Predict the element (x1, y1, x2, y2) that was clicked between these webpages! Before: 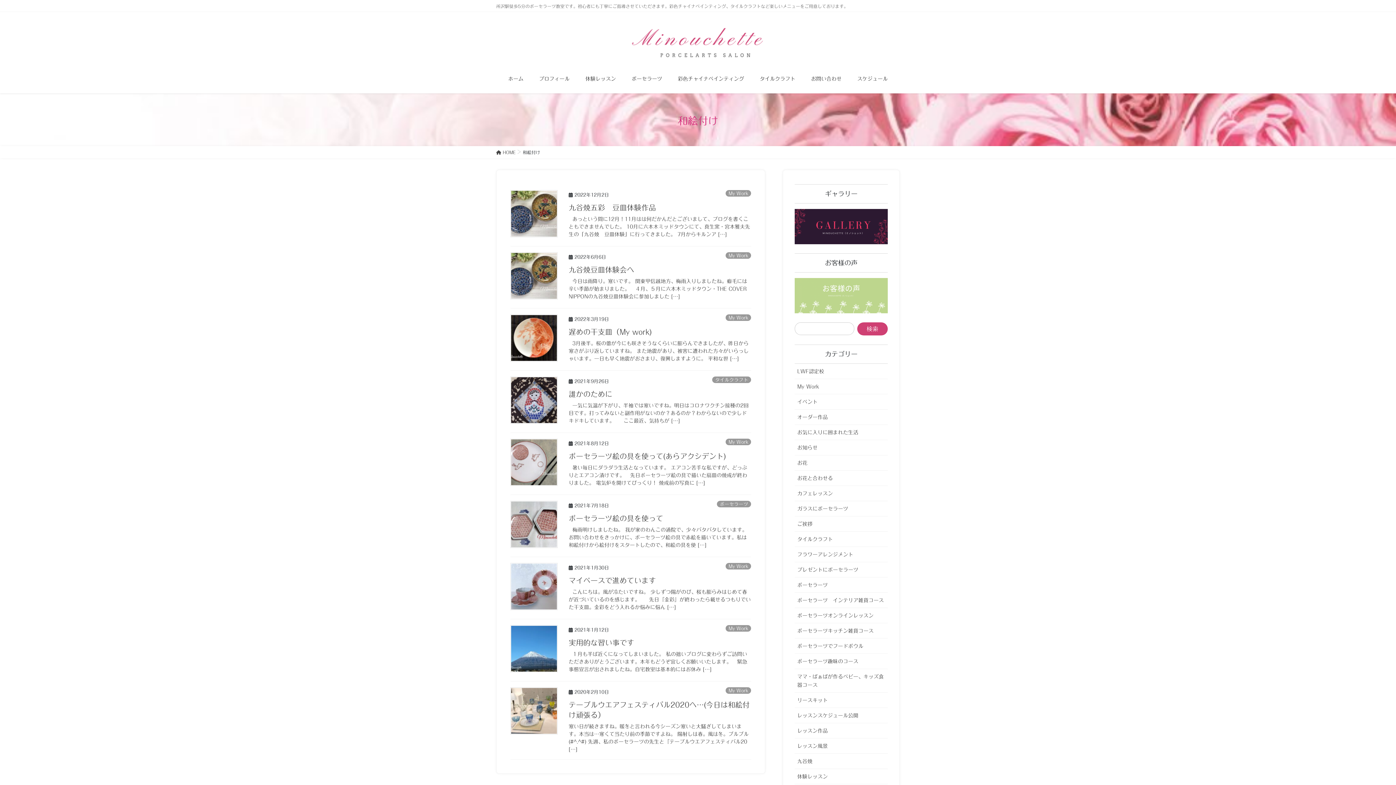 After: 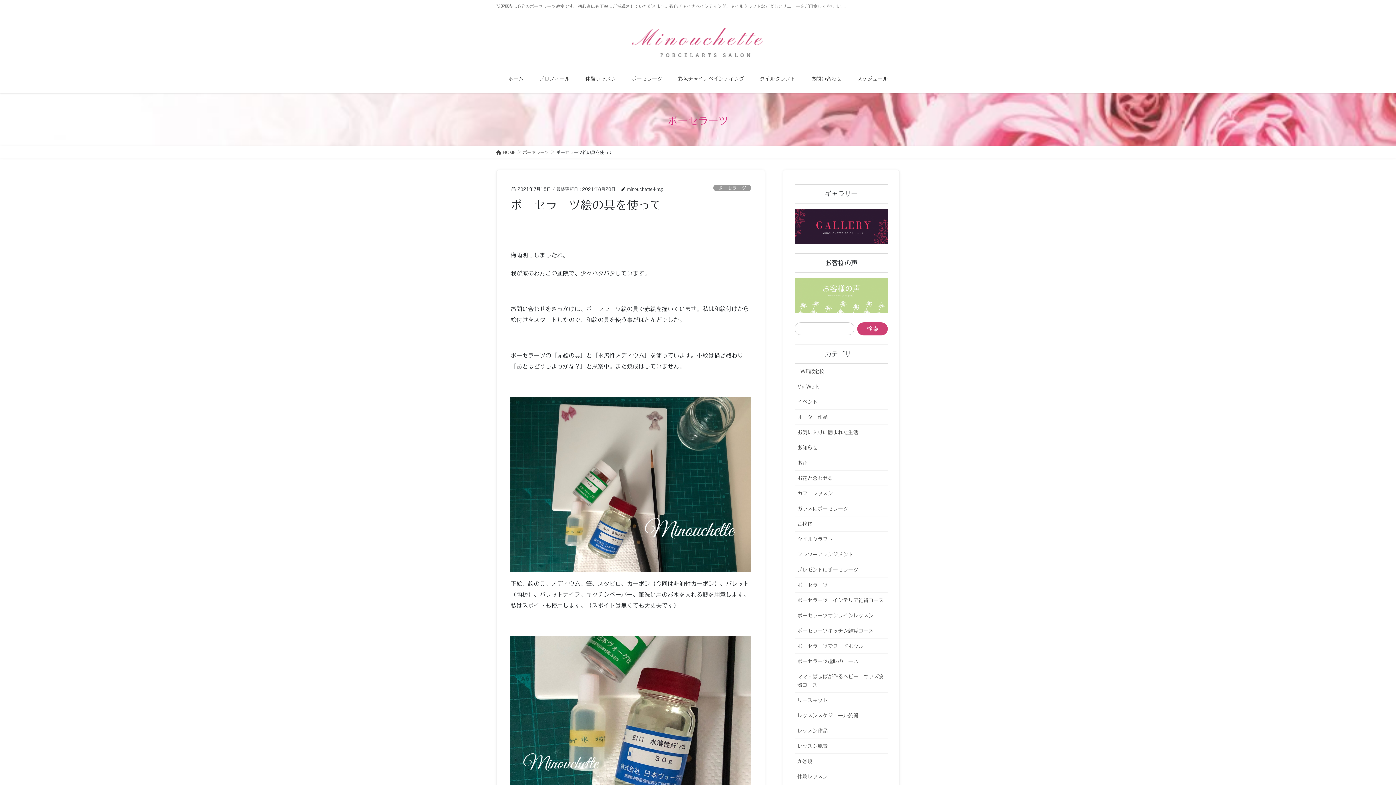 Action: bbox: (510, 501, 557, 548)